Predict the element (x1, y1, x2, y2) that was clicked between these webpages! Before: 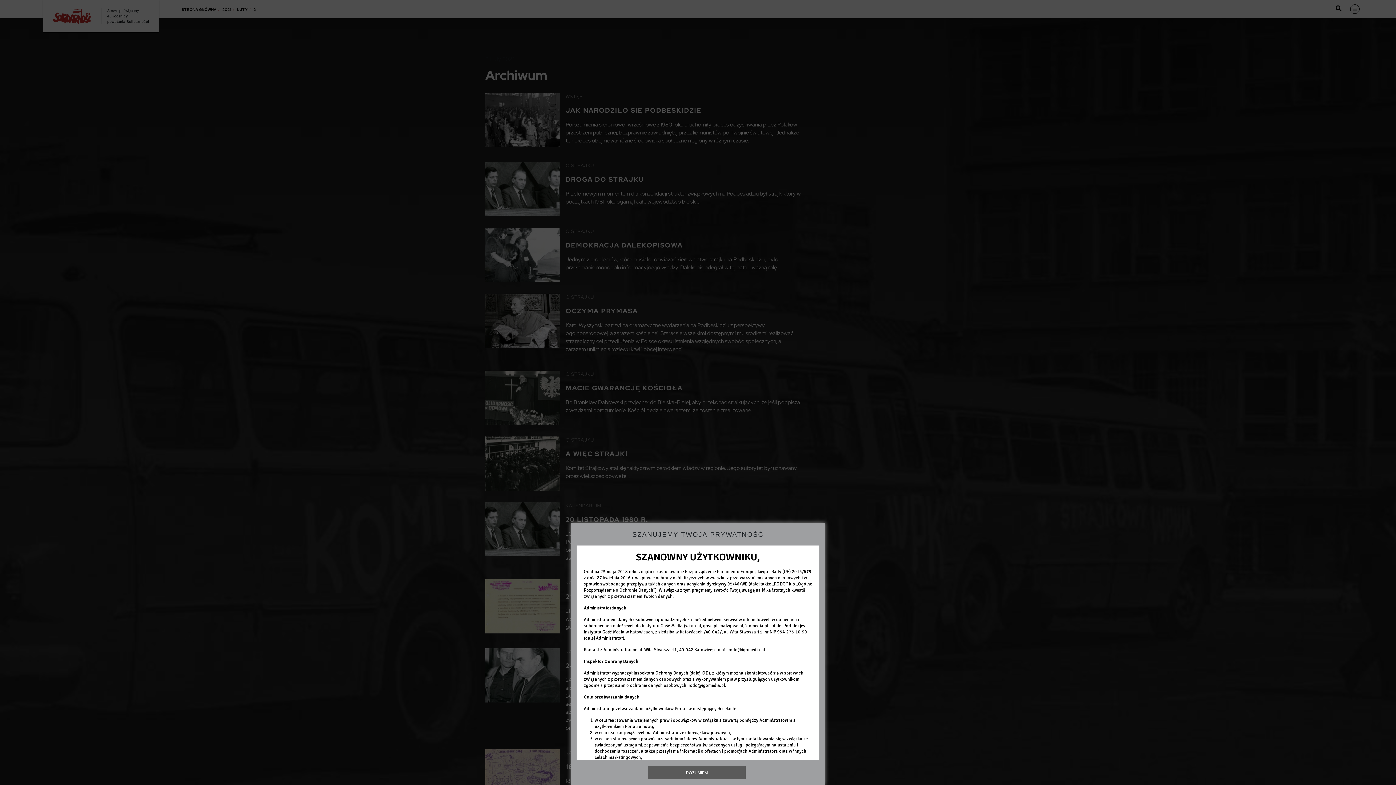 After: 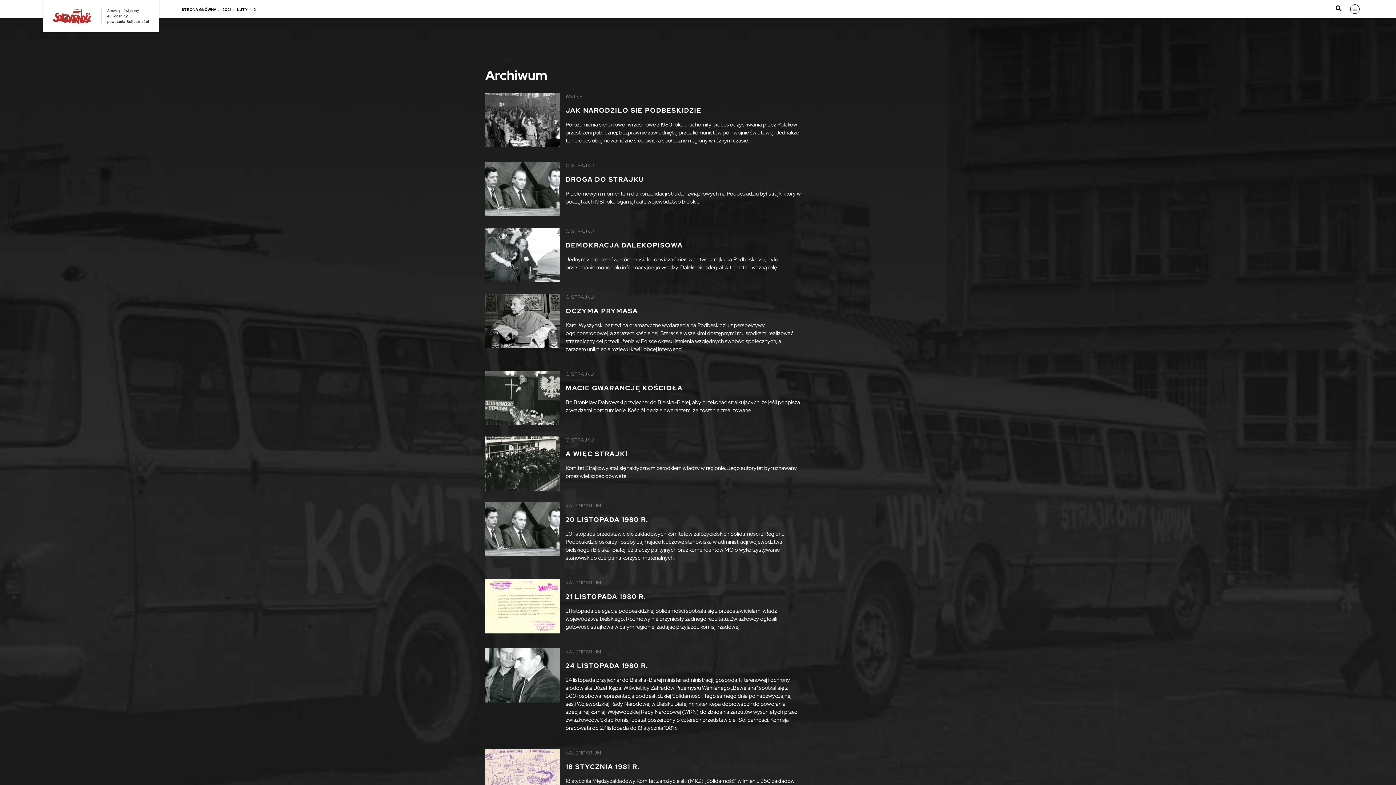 Action: label: ROZUMIEM bbox: (648, 766, 745, 779)